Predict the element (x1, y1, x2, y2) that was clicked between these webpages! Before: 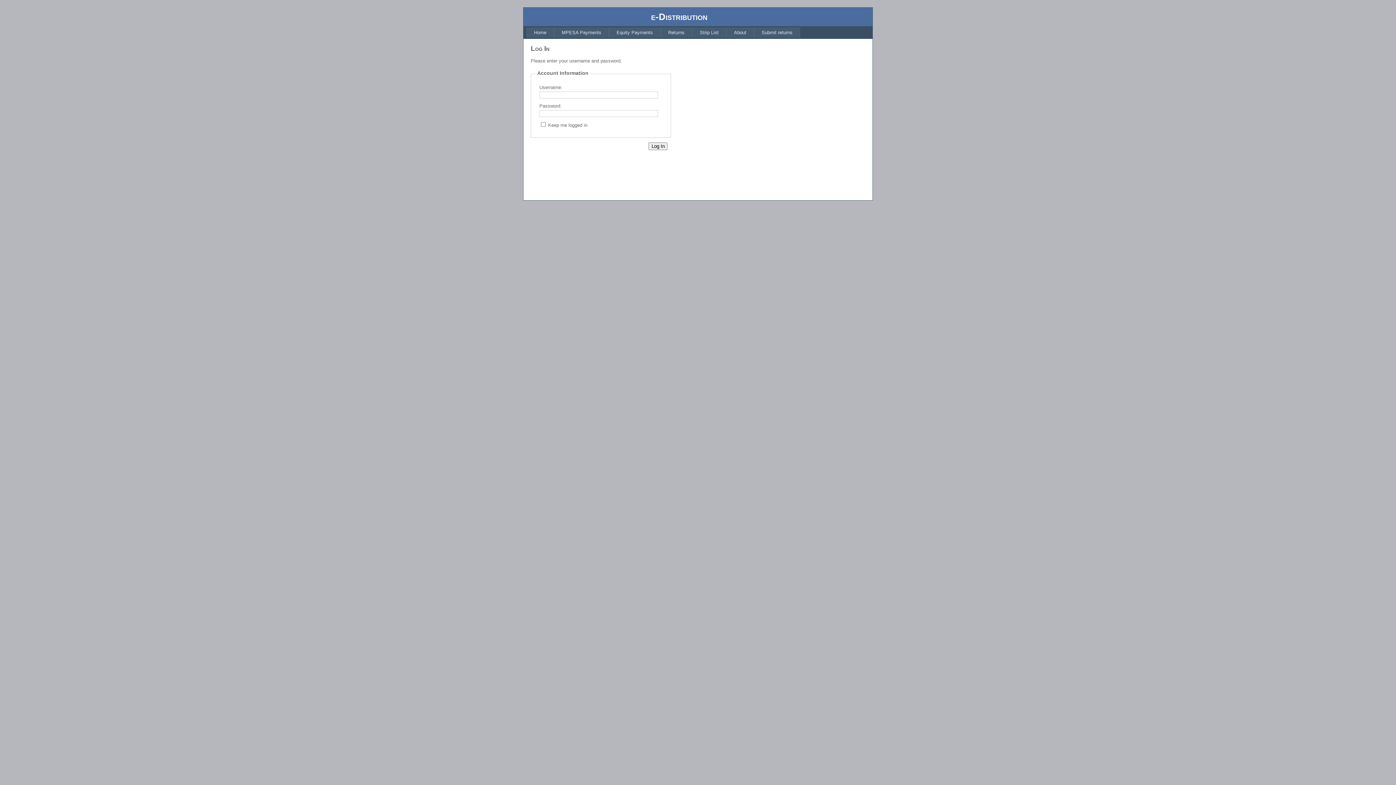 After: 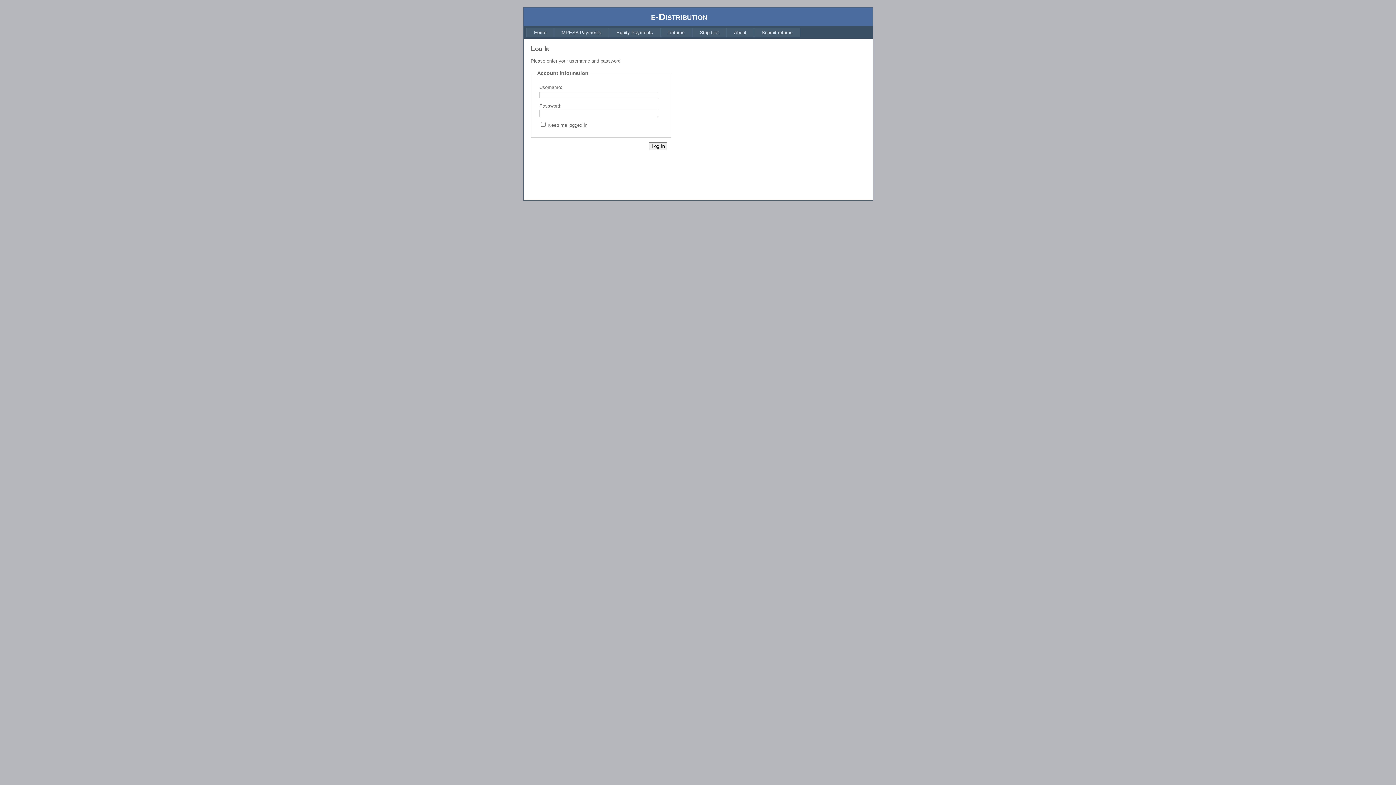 Action: bbox: (692, 27, 726, 37) label: Strip List